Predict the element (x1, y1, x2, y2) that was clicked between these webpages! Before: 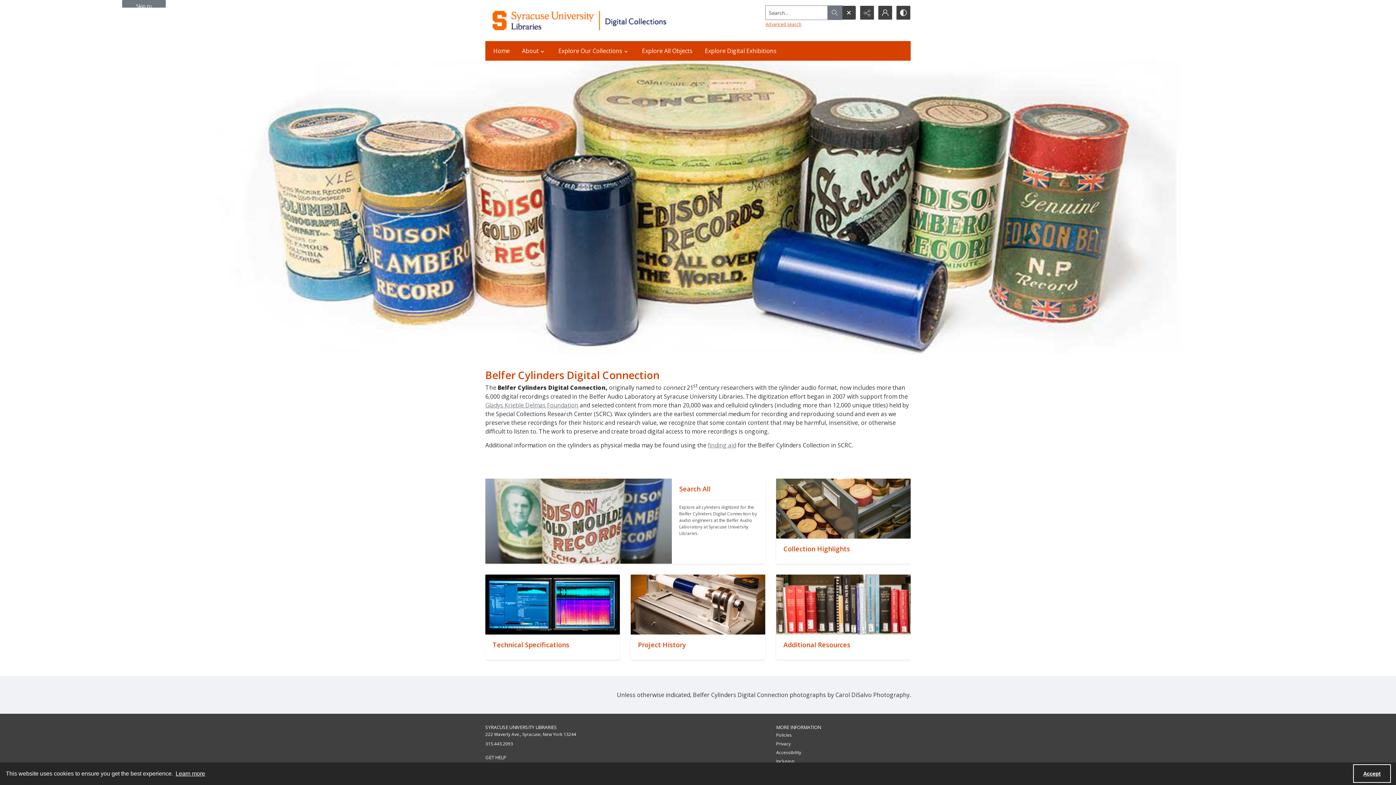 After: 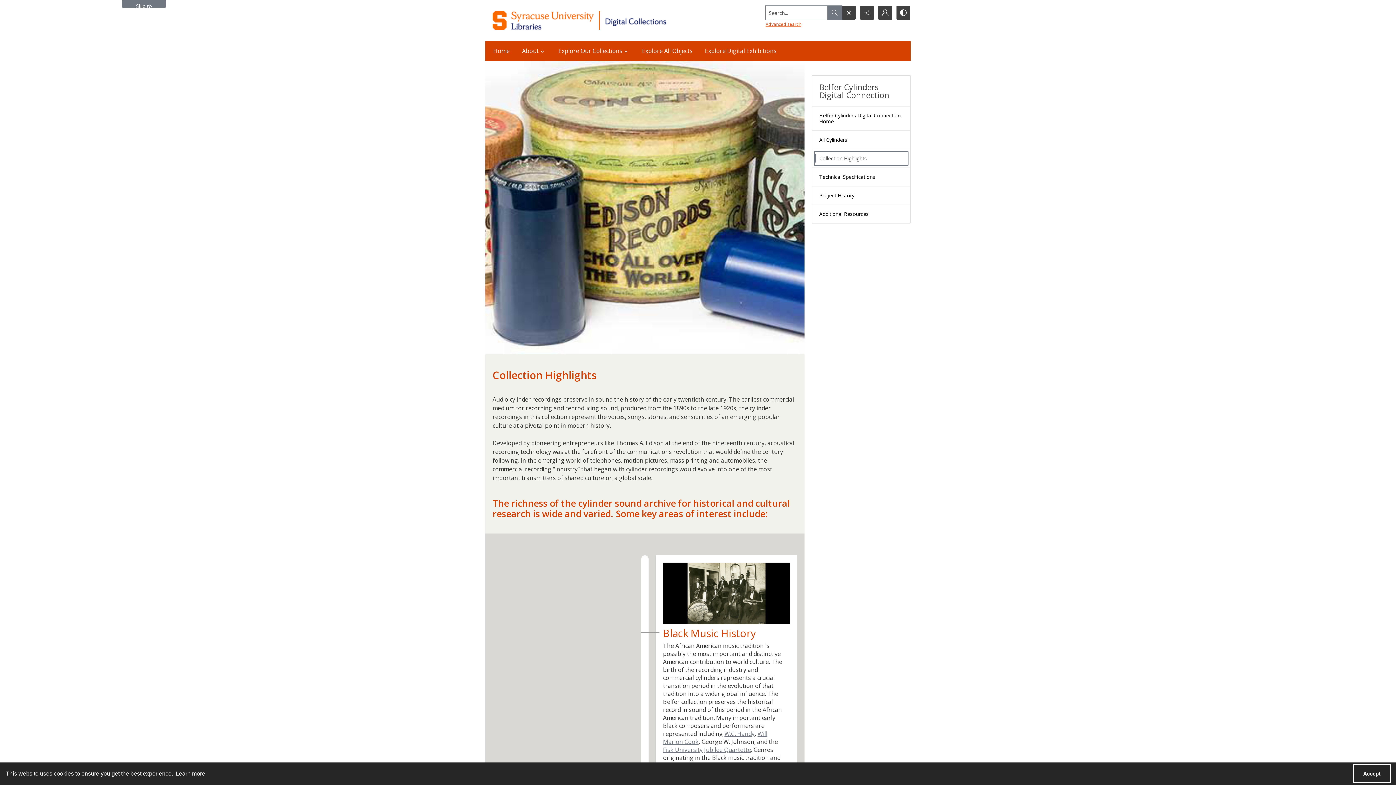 Action: label: "" bbox: (776, 478, 910, 538)